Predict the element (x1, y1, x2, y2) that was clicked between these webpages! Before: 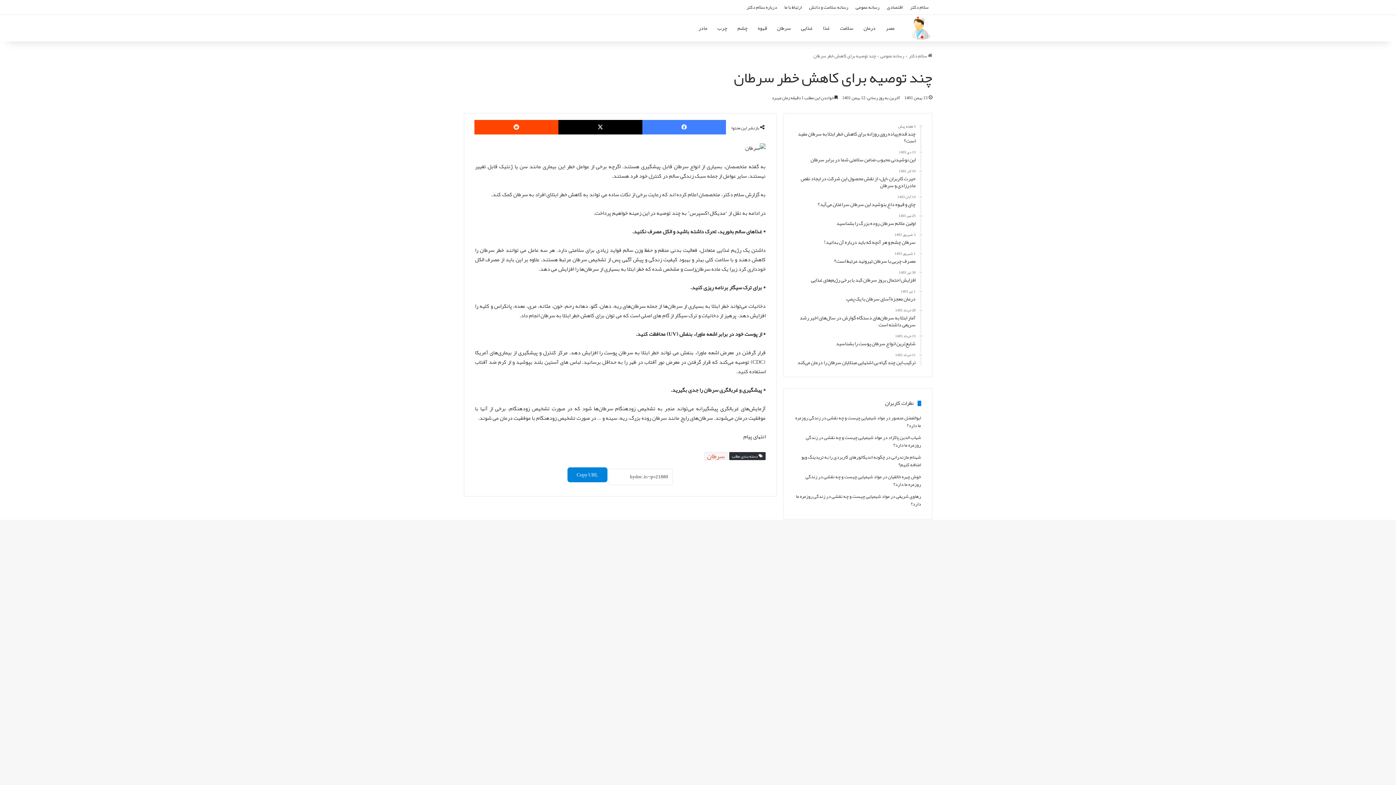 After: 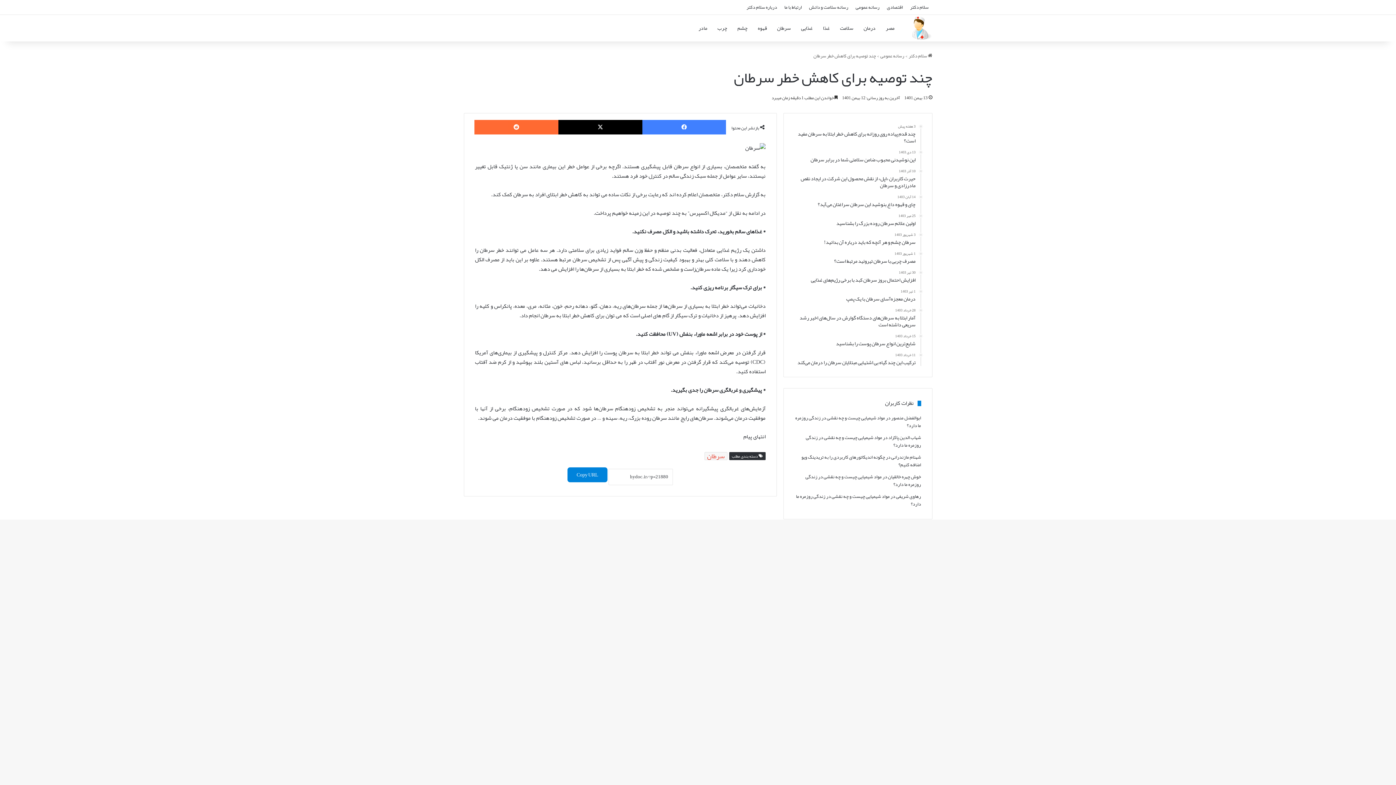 Action: bbox: (474, 120, 558, 134) label: ‫رددیت